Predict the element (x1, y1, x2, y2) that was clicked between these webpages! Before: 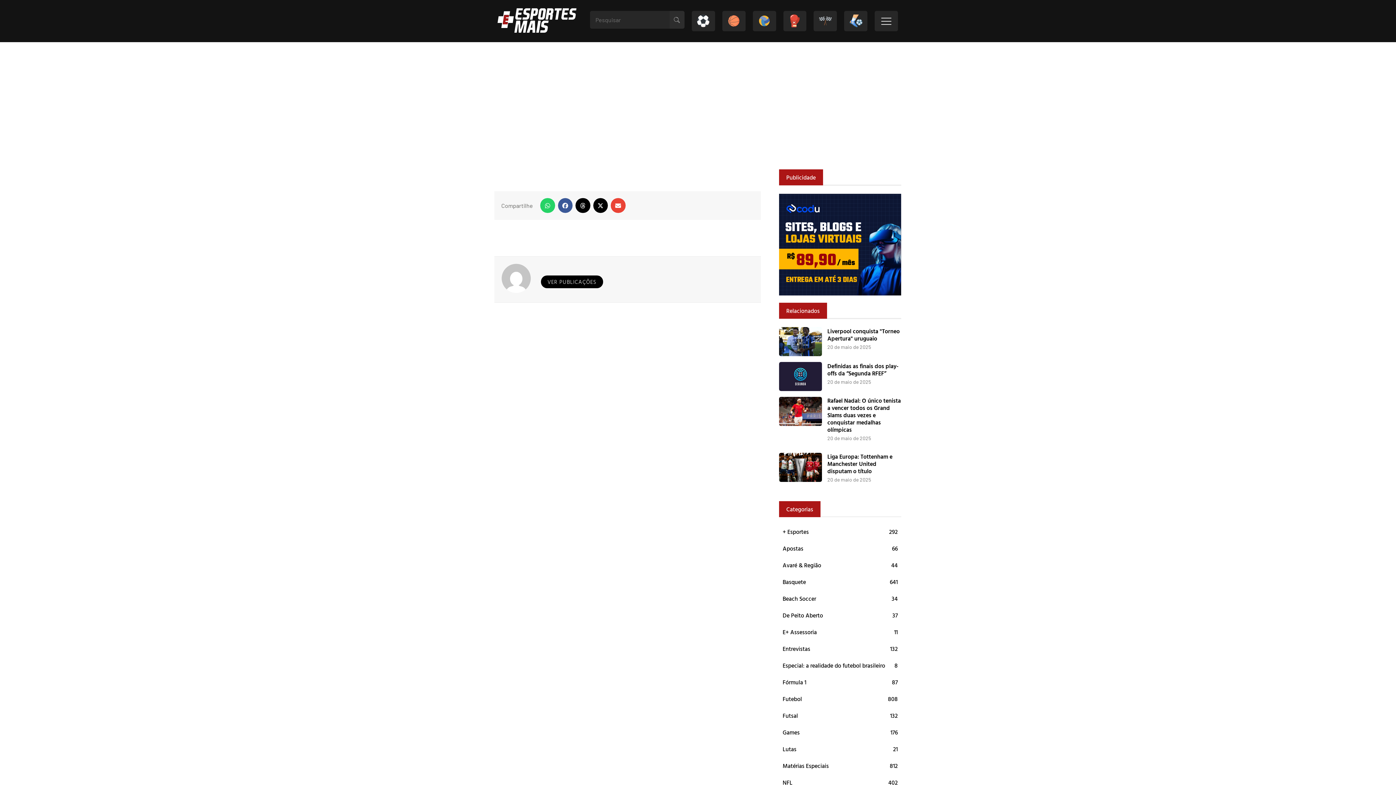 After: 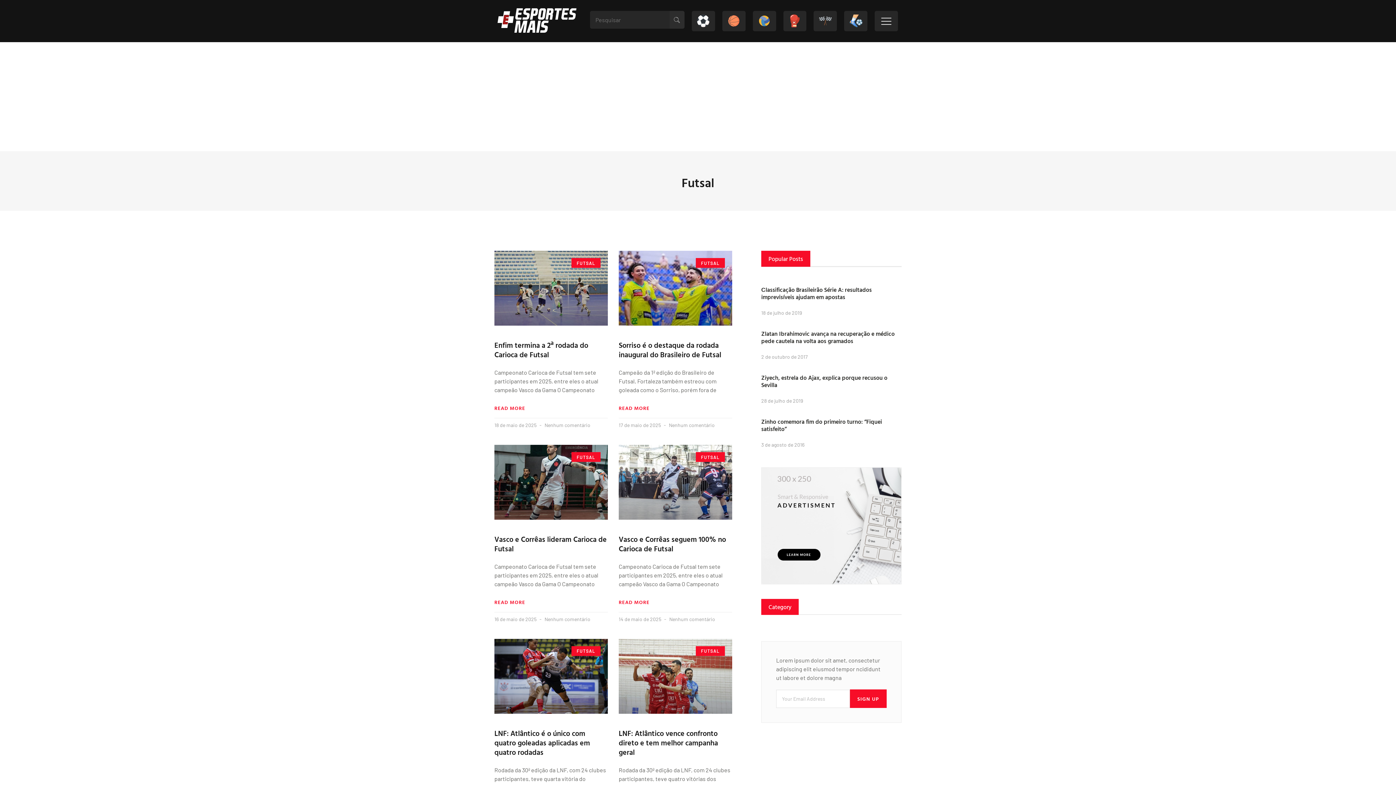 Action: bbox: (779, 709, 901, 722) label: Futsal
132